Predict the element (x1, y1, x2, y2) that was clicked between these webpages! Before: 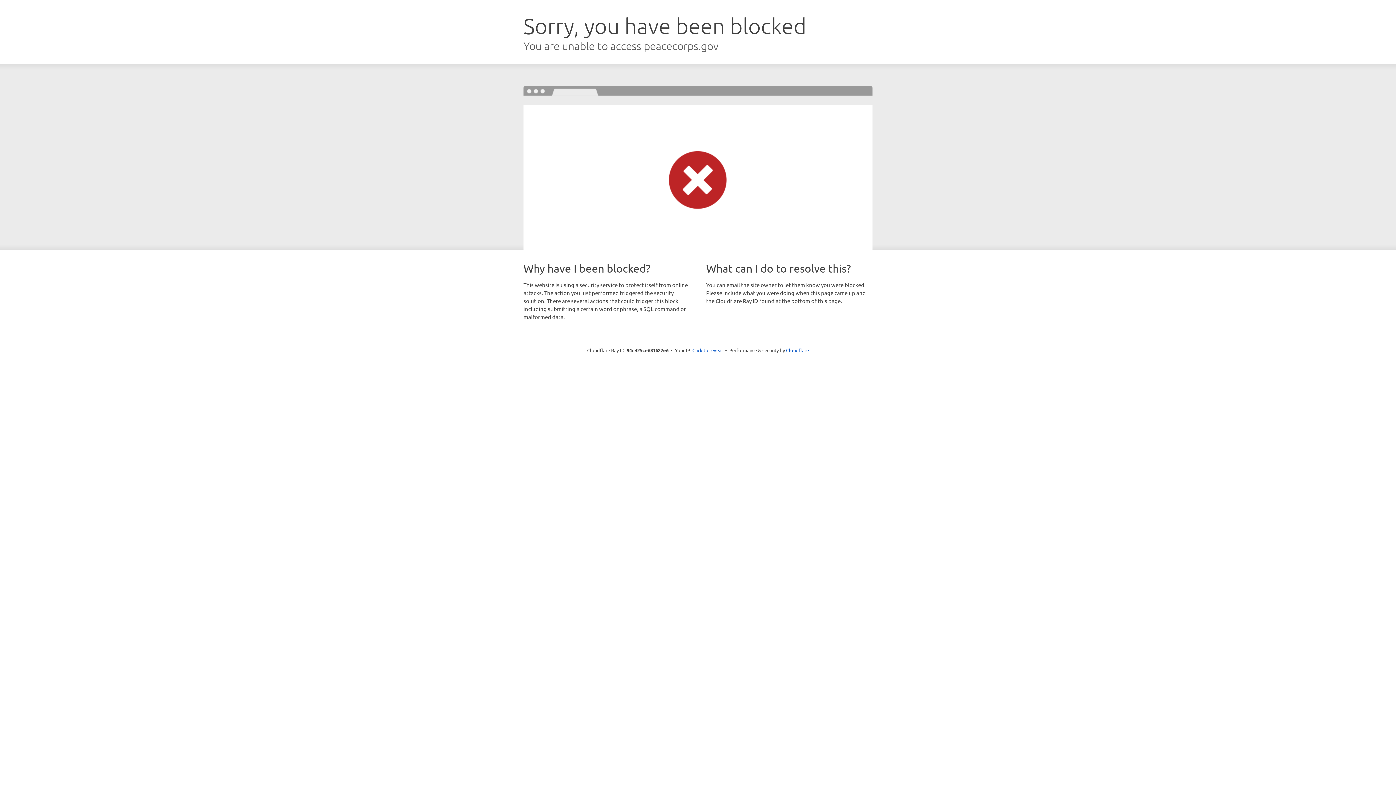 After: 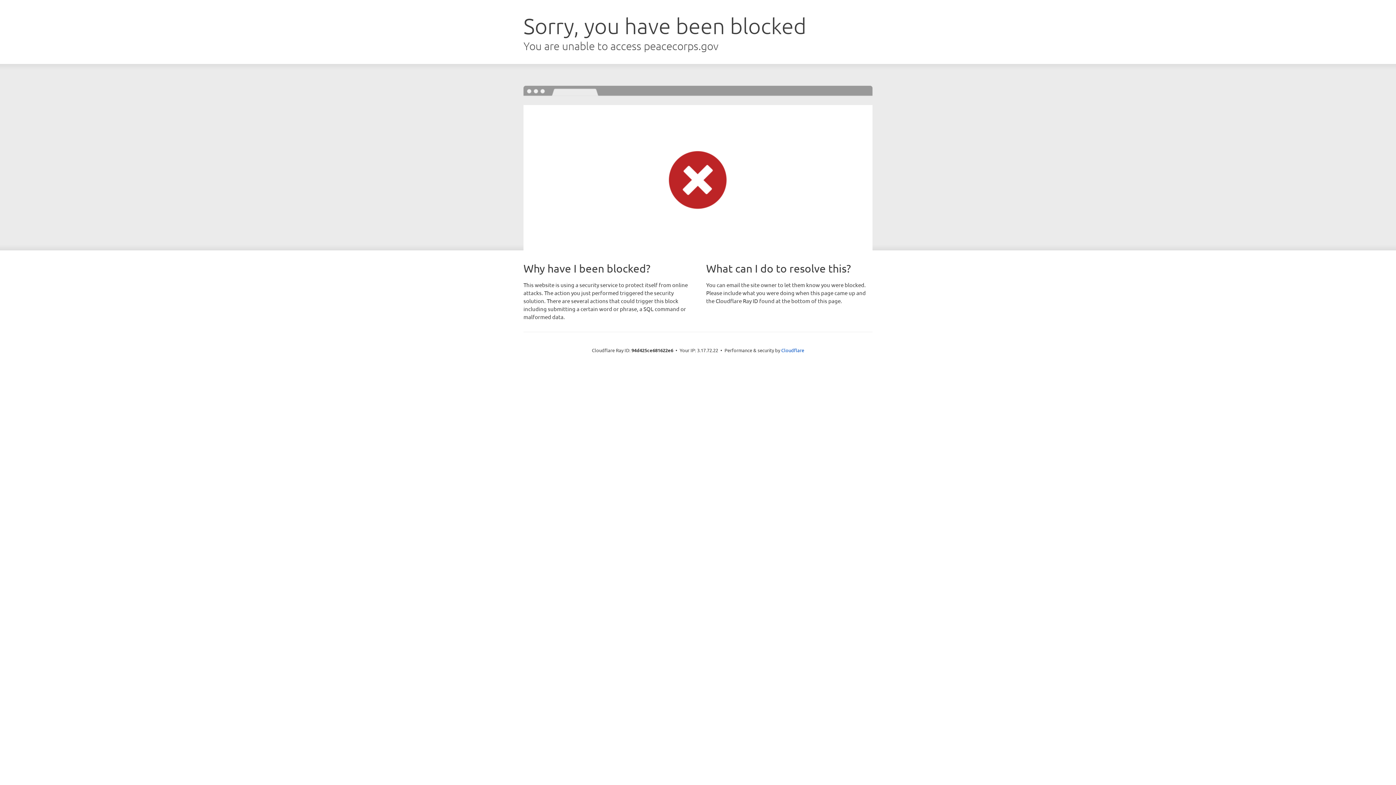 Action: label: Click to reveal bbox: (692, 346, 723, 353)